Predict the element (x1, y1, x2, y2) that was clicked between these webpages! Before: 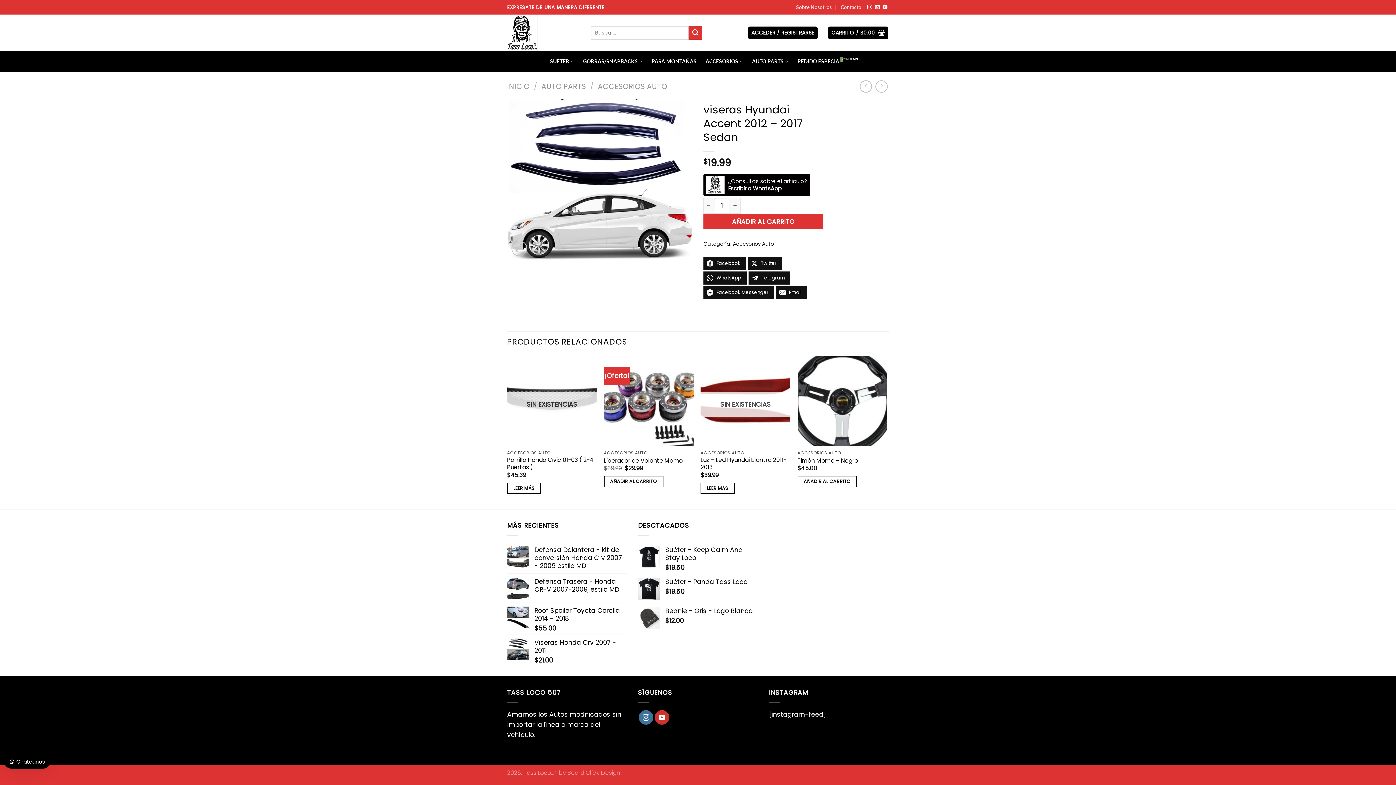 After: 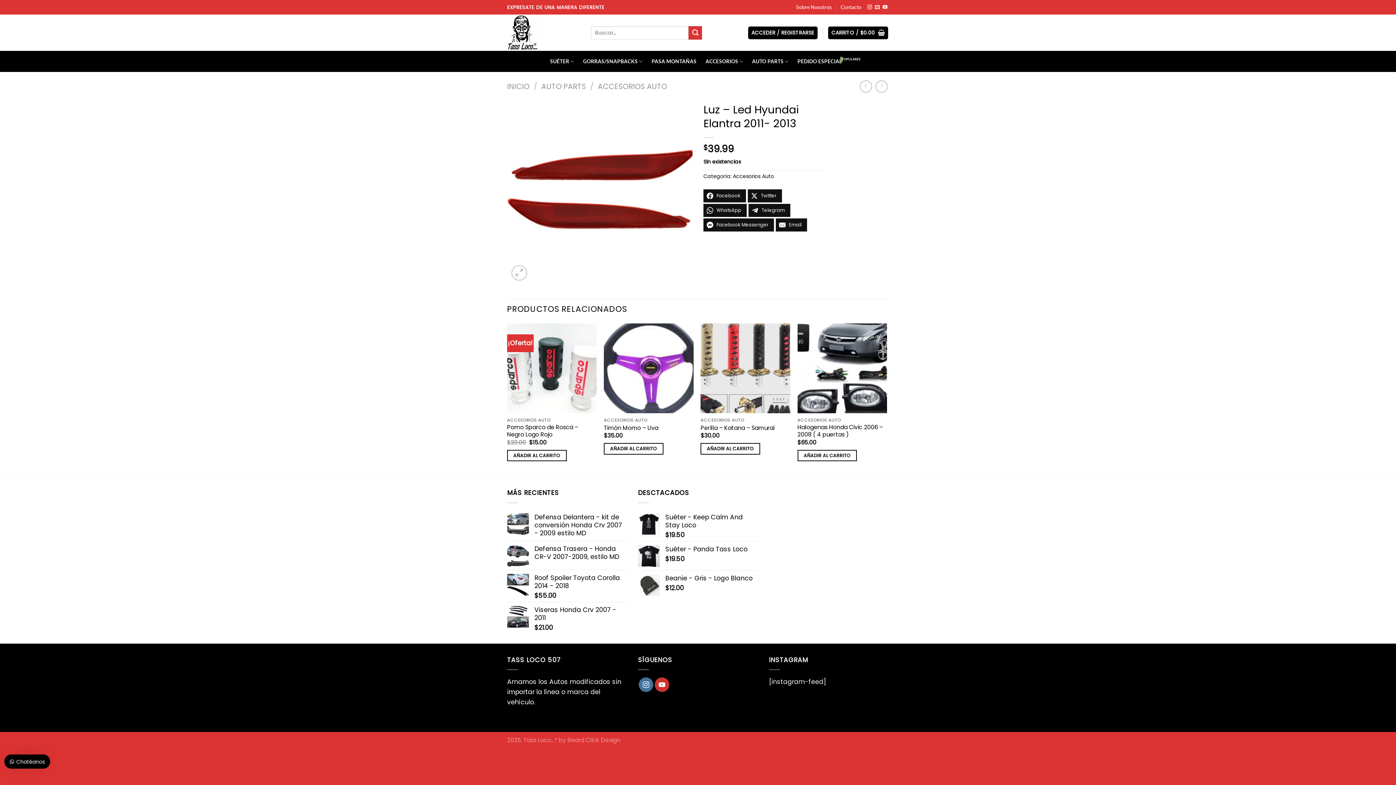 Action: bbox: (700, 482, 734, 494) label: Lee más sobre “Luz - Led Hyundai Elantra  2011- 2013”